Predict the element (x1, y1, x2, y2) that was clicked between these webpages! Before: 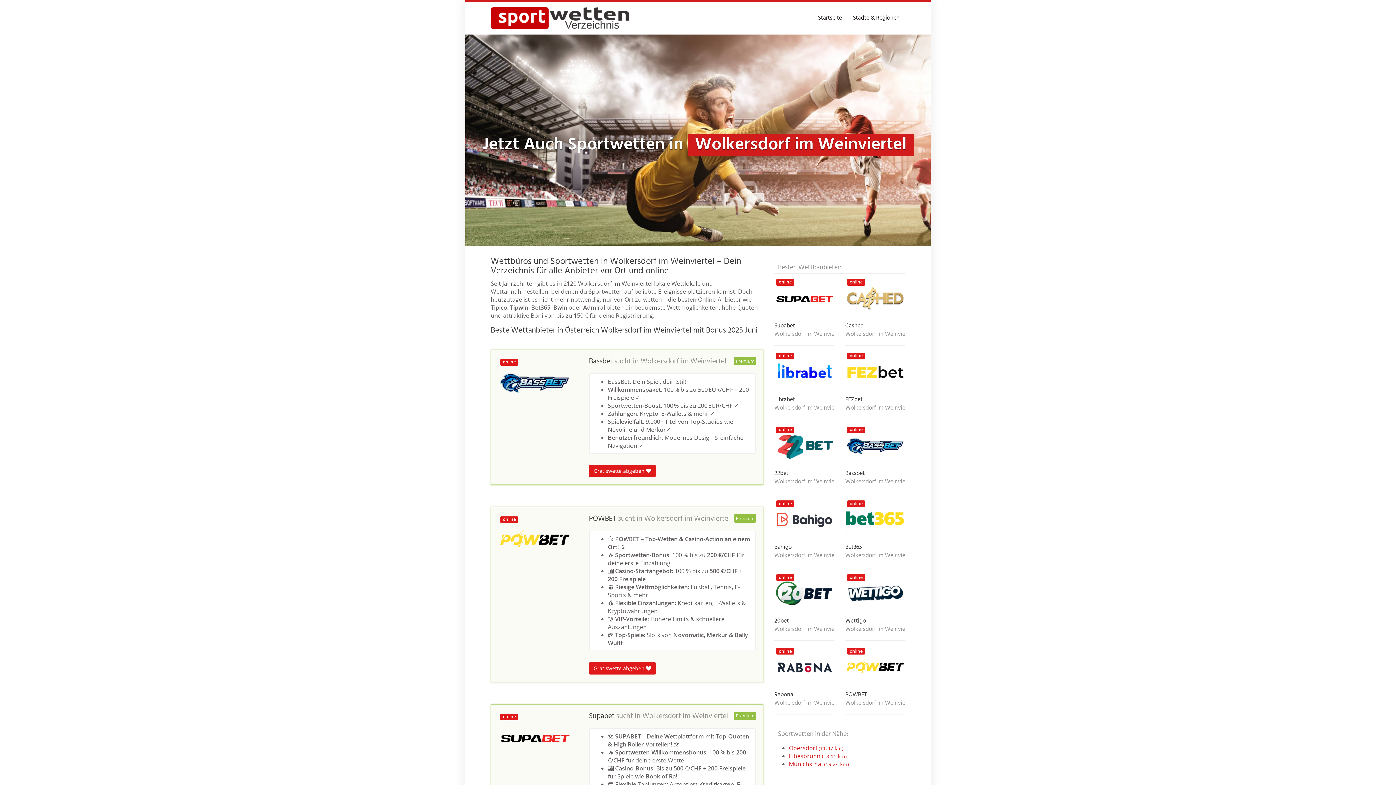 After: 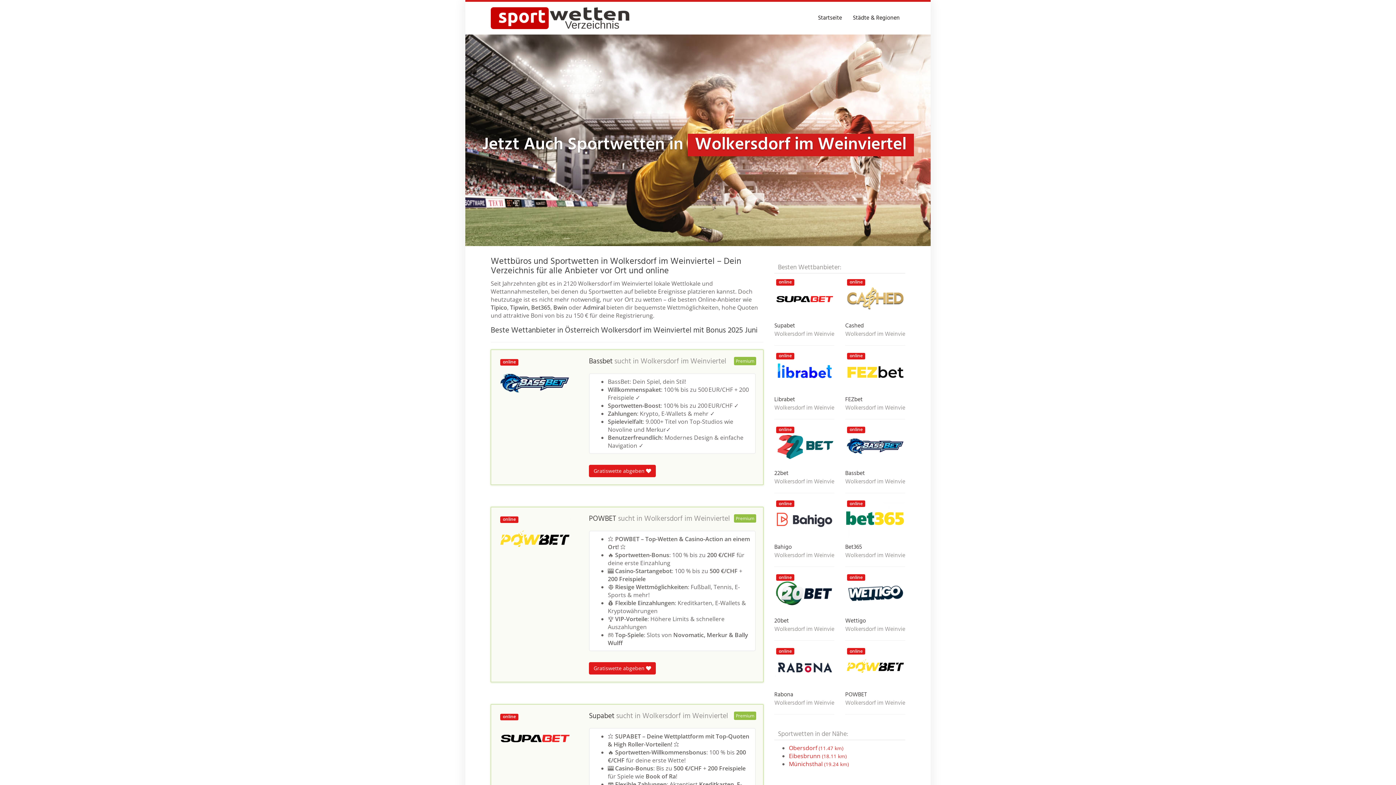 Action: label: Wolkersdorf im Weinviertel bbox: (774, 626, 834, 633)